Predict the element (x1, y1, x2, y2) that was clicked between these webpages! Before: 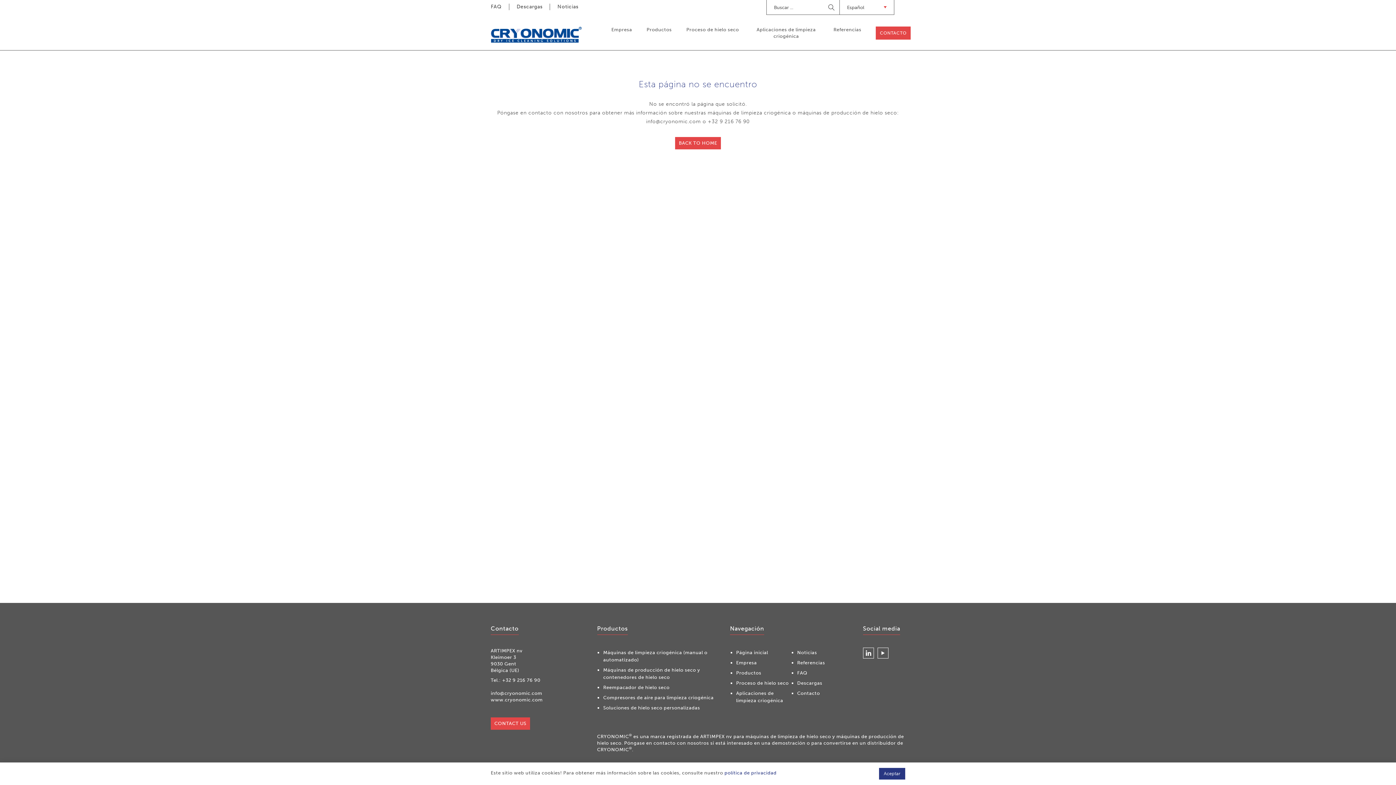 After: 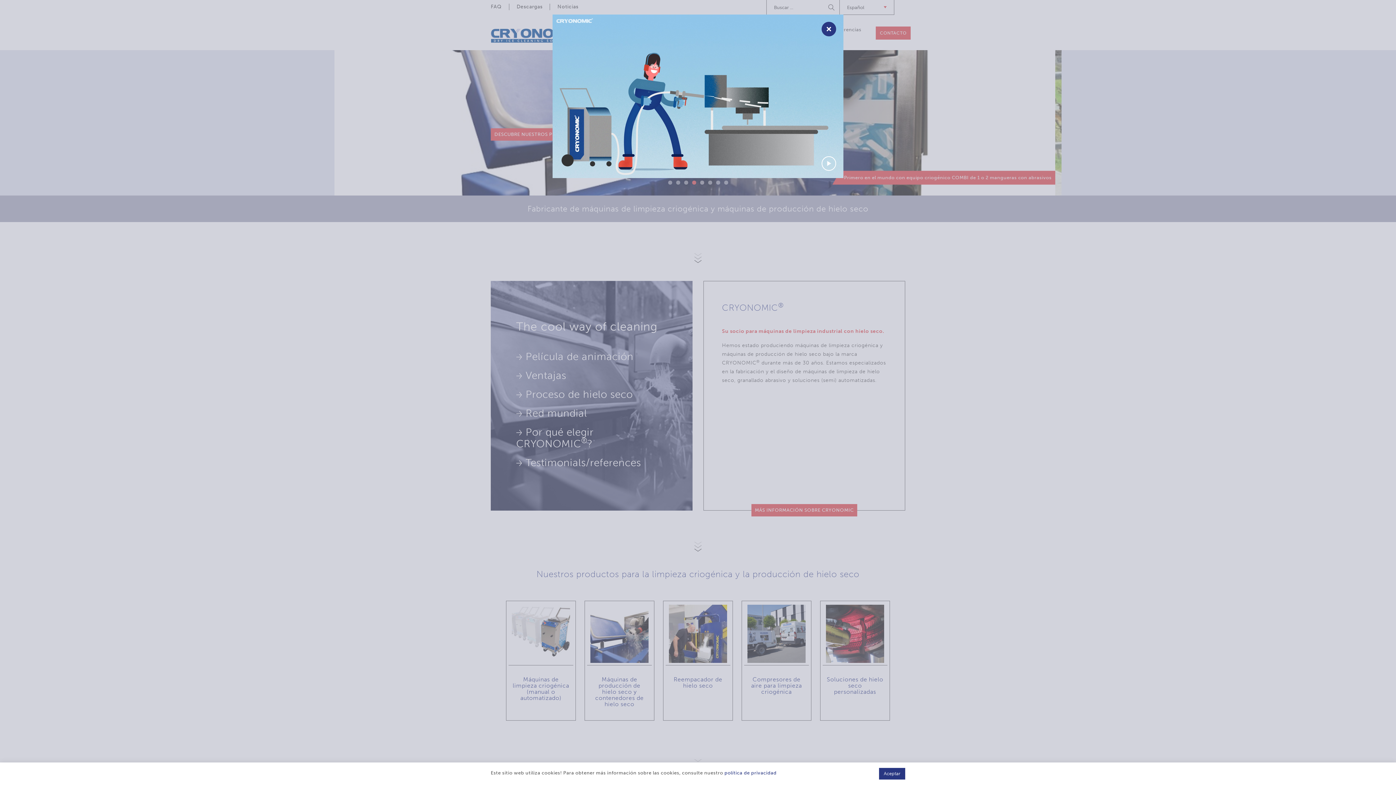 Action: bbox: (675, 137, 720, 149) label: BACK TO HOME